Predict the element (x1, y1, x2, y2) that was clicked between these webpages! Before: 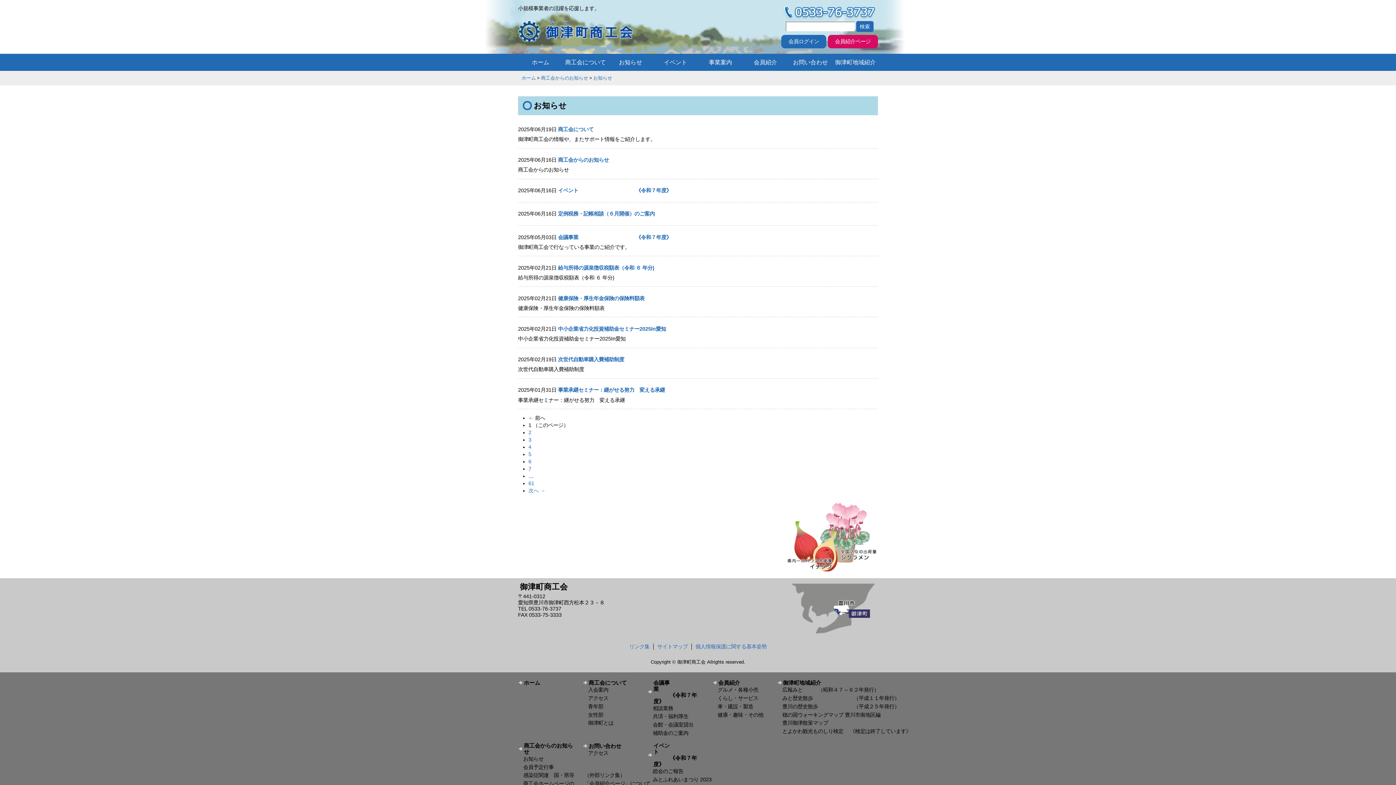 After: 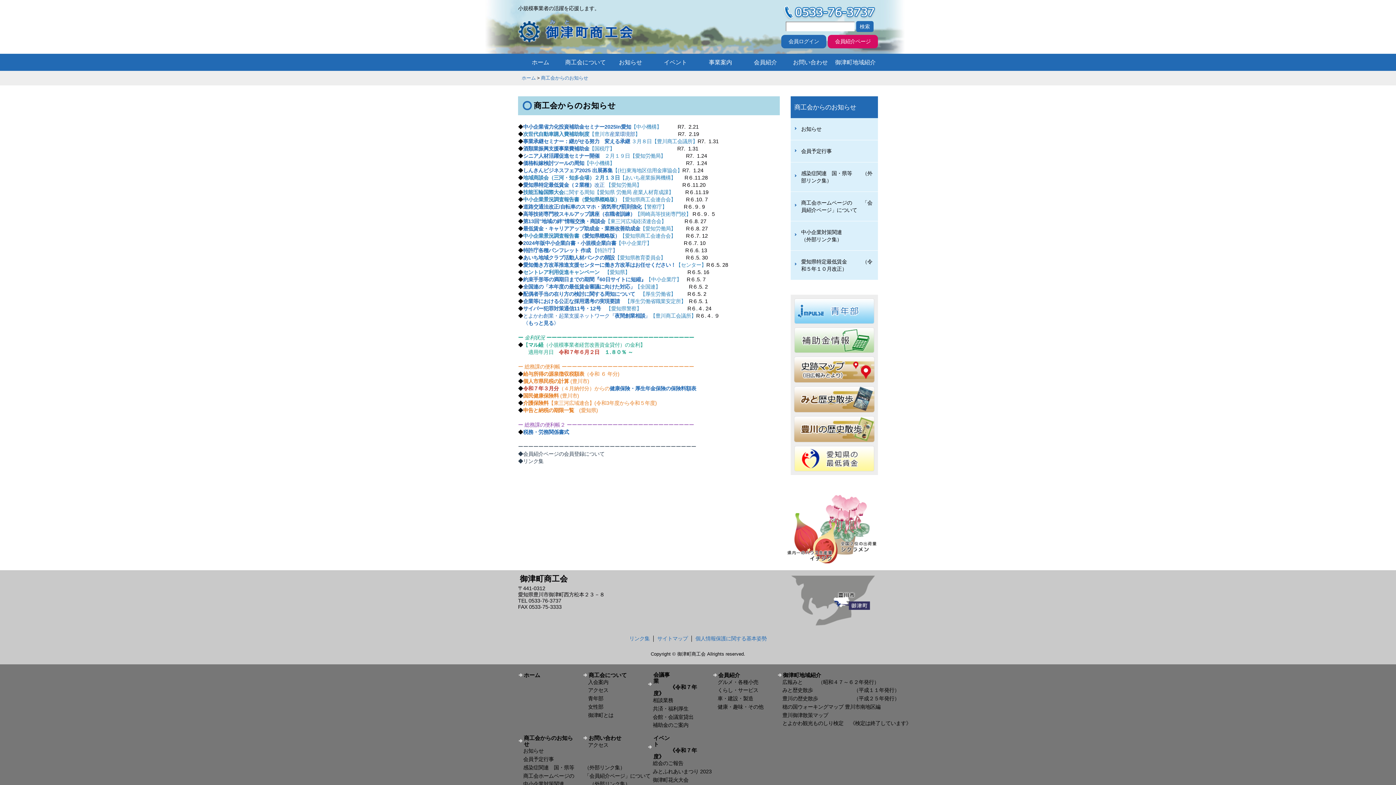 Action: bbox: (608, 53, 653, 70) label: お知らせ